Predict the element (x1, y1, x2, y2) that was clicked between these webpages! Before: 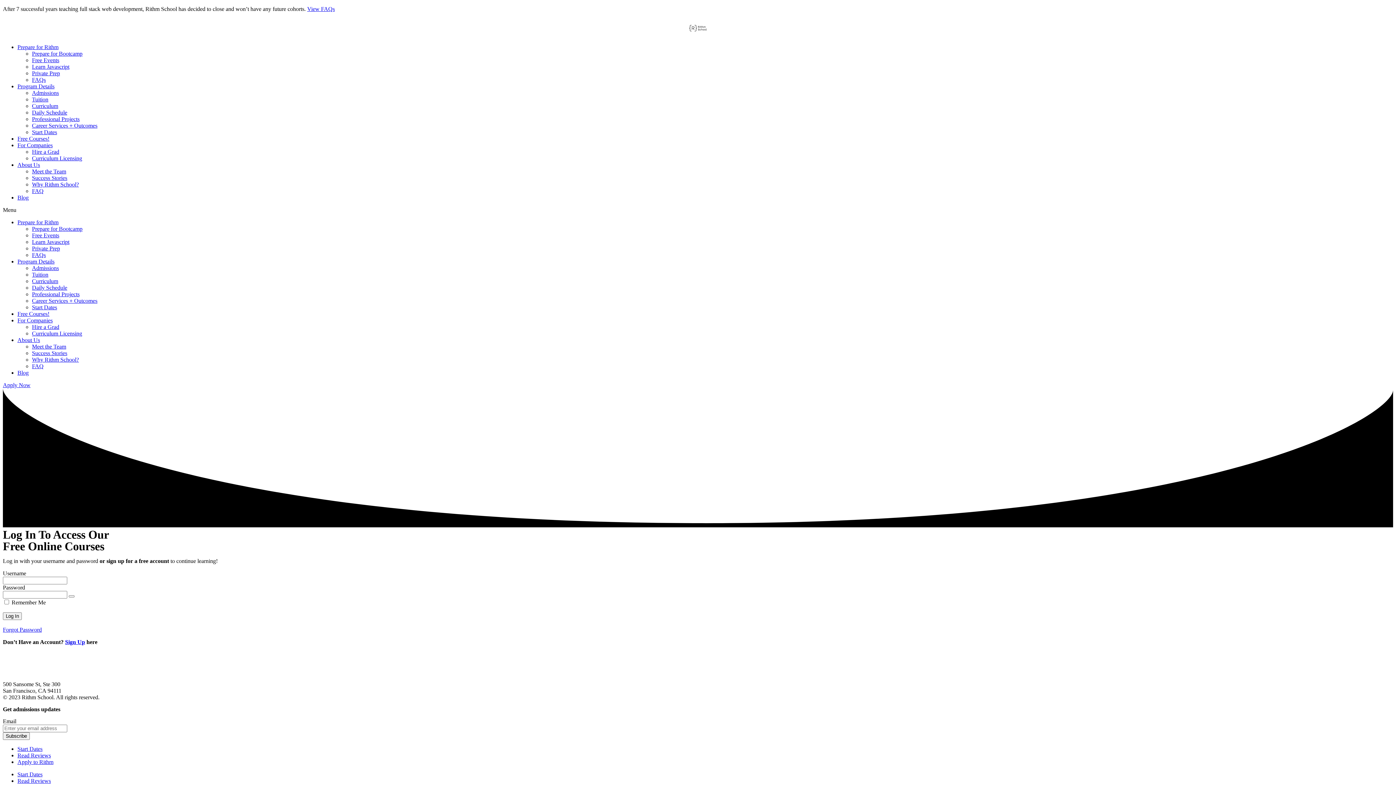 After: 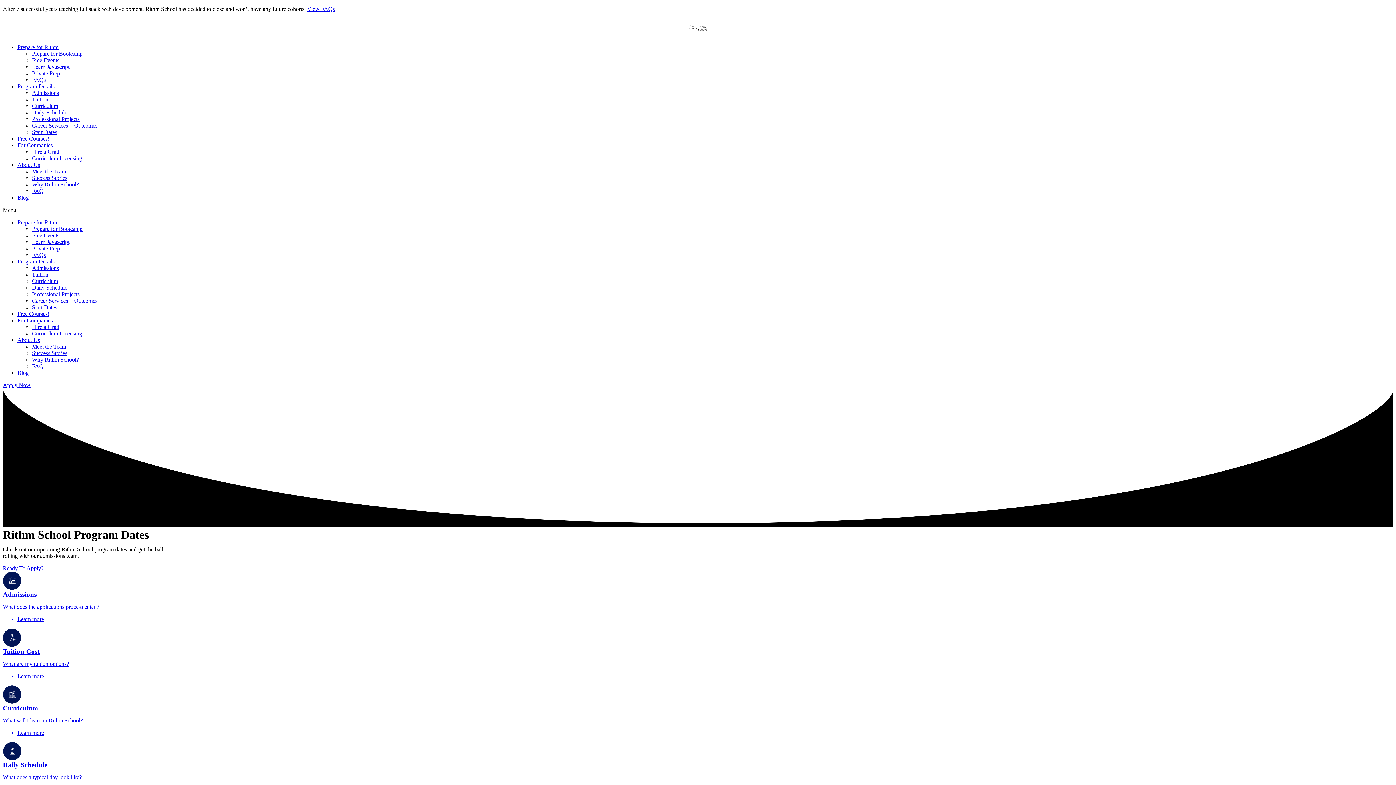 Action: label: Start Dates bbox: (17, 771, 42, 777)